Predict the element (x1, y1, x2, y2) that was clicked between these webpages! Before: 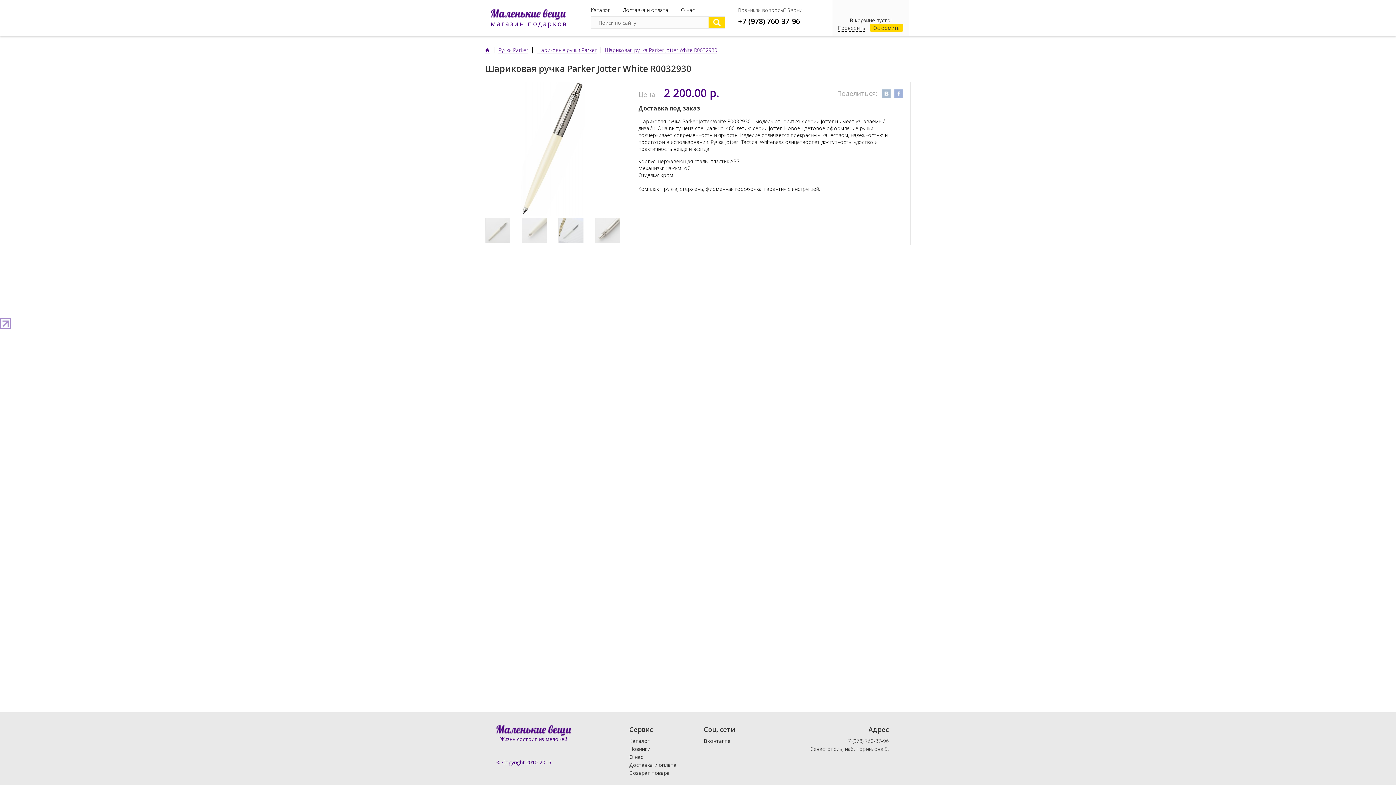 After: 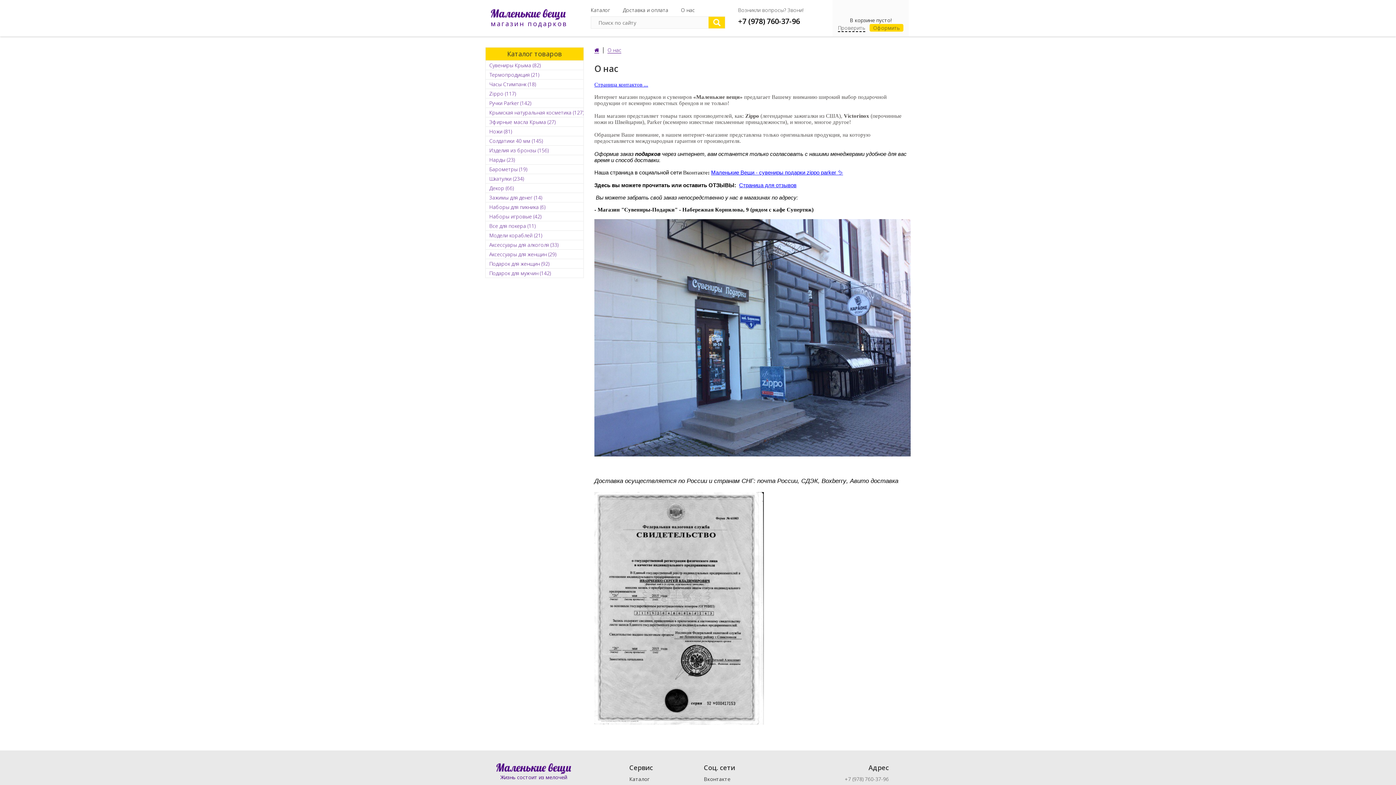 Action: label: Возникли вопросы? Звони! bbox: (738, 6, 803, 13)